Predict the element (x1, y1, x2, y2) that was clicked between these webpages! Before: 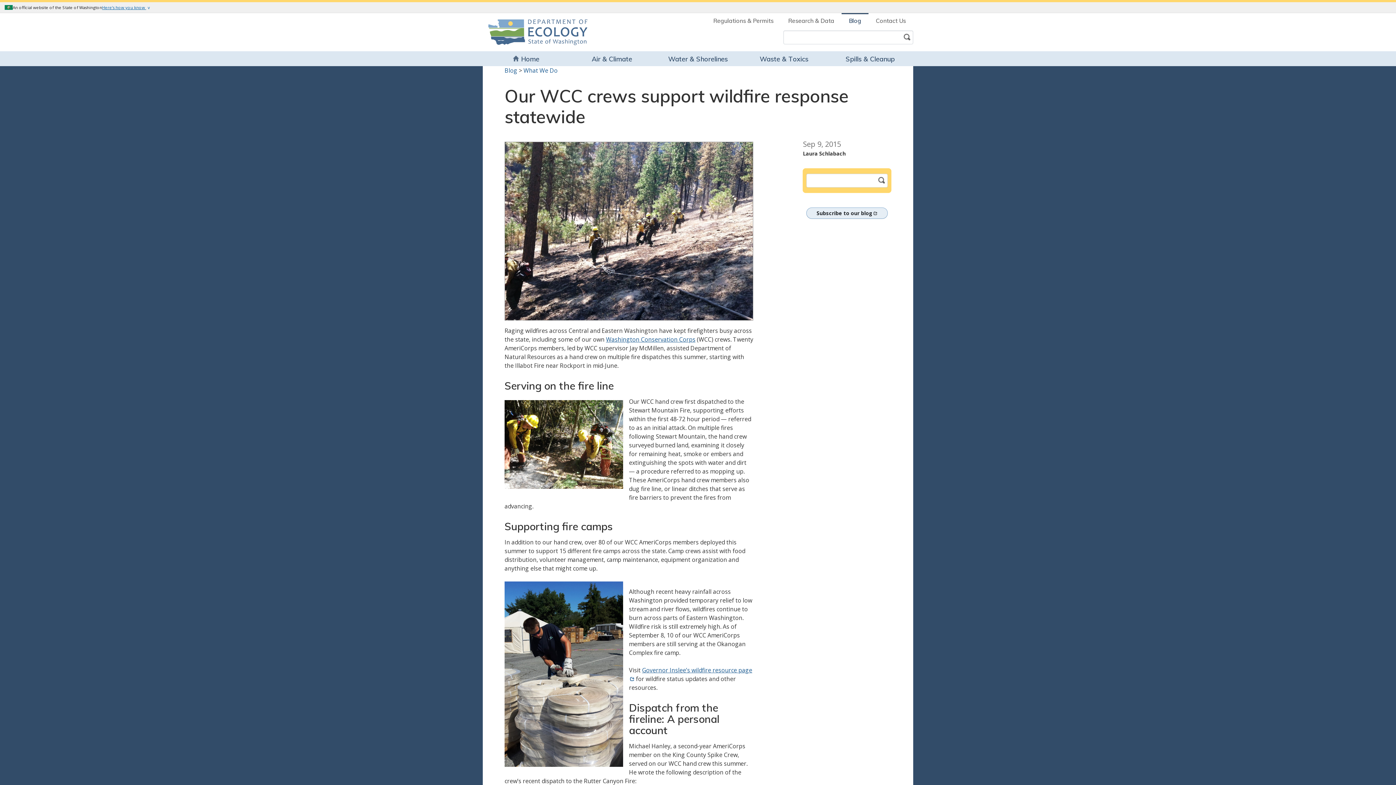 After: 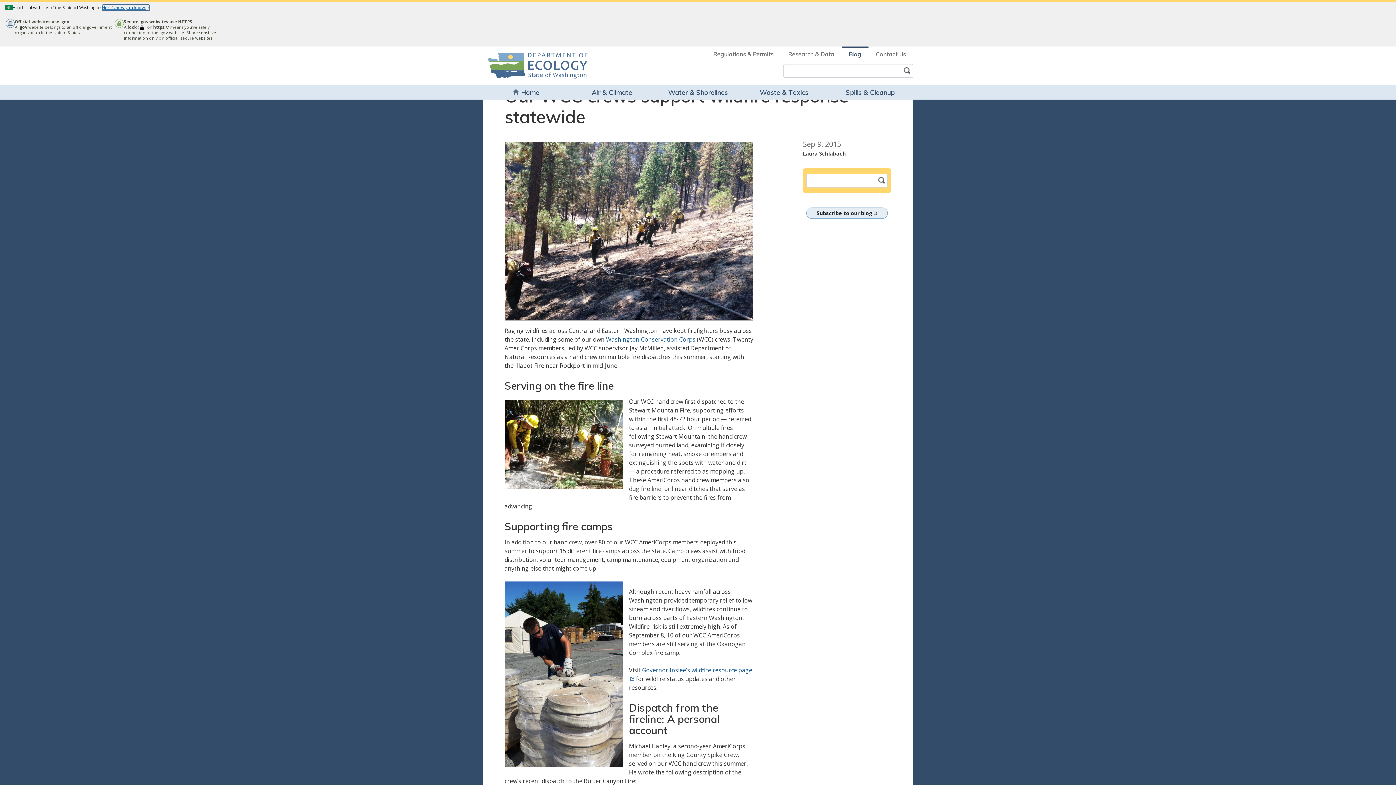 Action: label: Here’s how you know  bbox: (102, 4, 149, 10)